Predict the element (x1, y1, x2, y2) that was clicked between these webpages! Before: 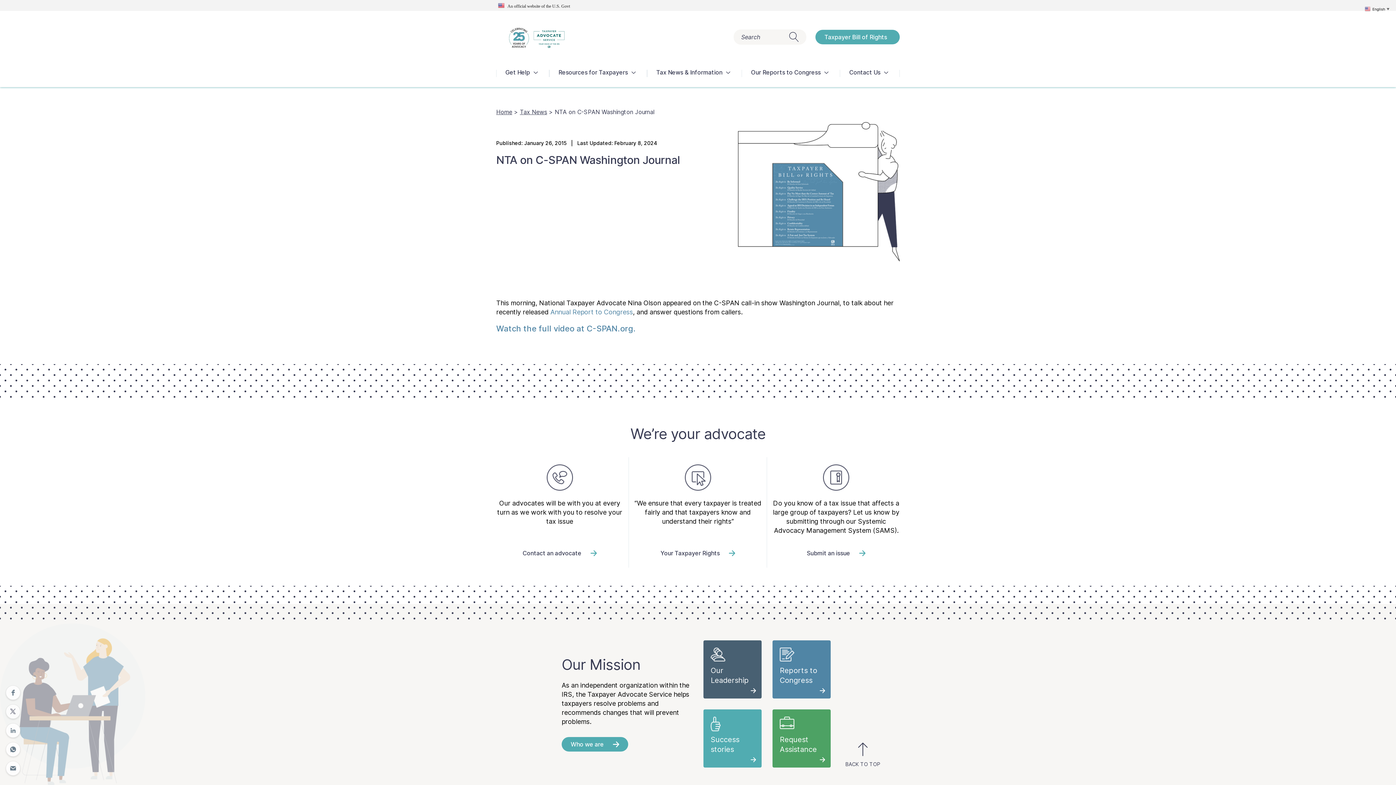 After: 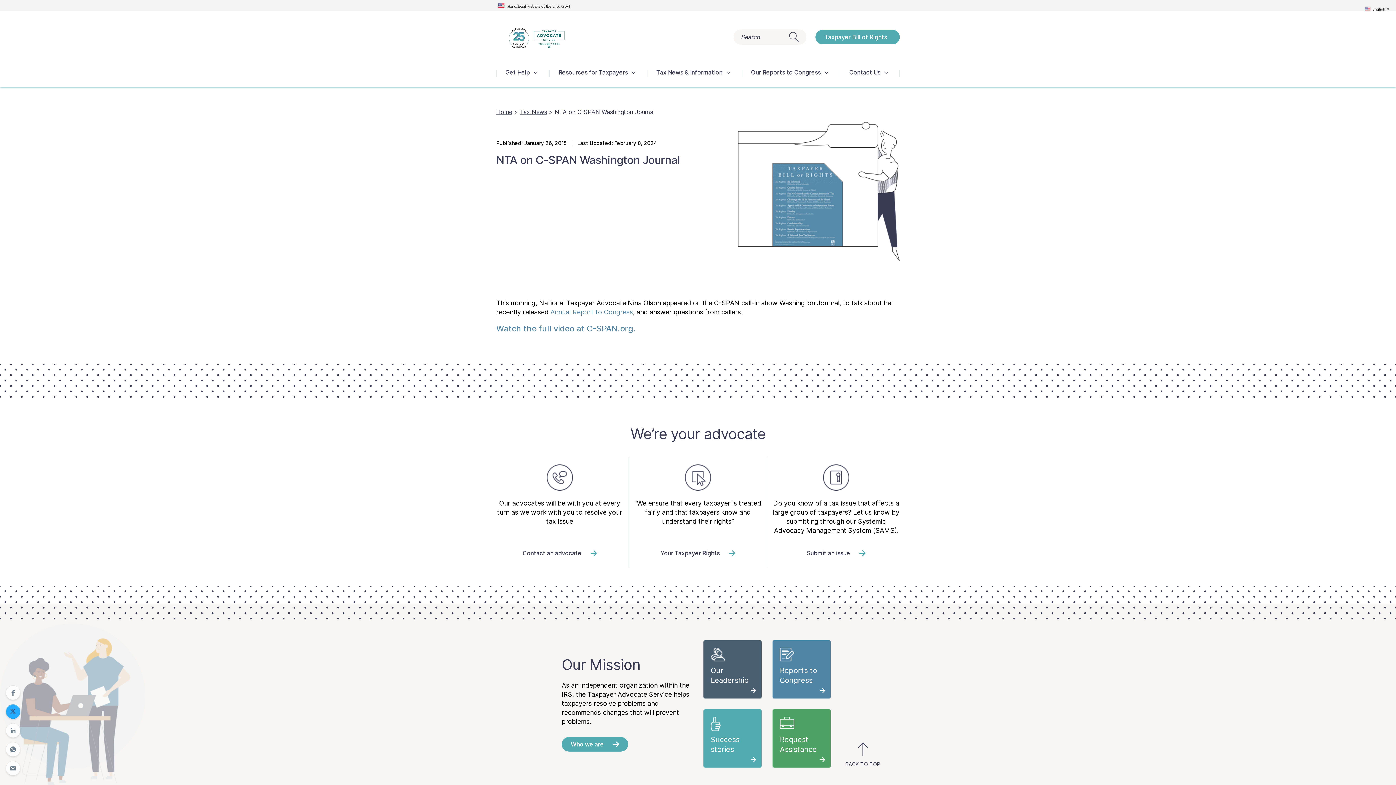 Action: bbox: (5, 704, 20, 719)